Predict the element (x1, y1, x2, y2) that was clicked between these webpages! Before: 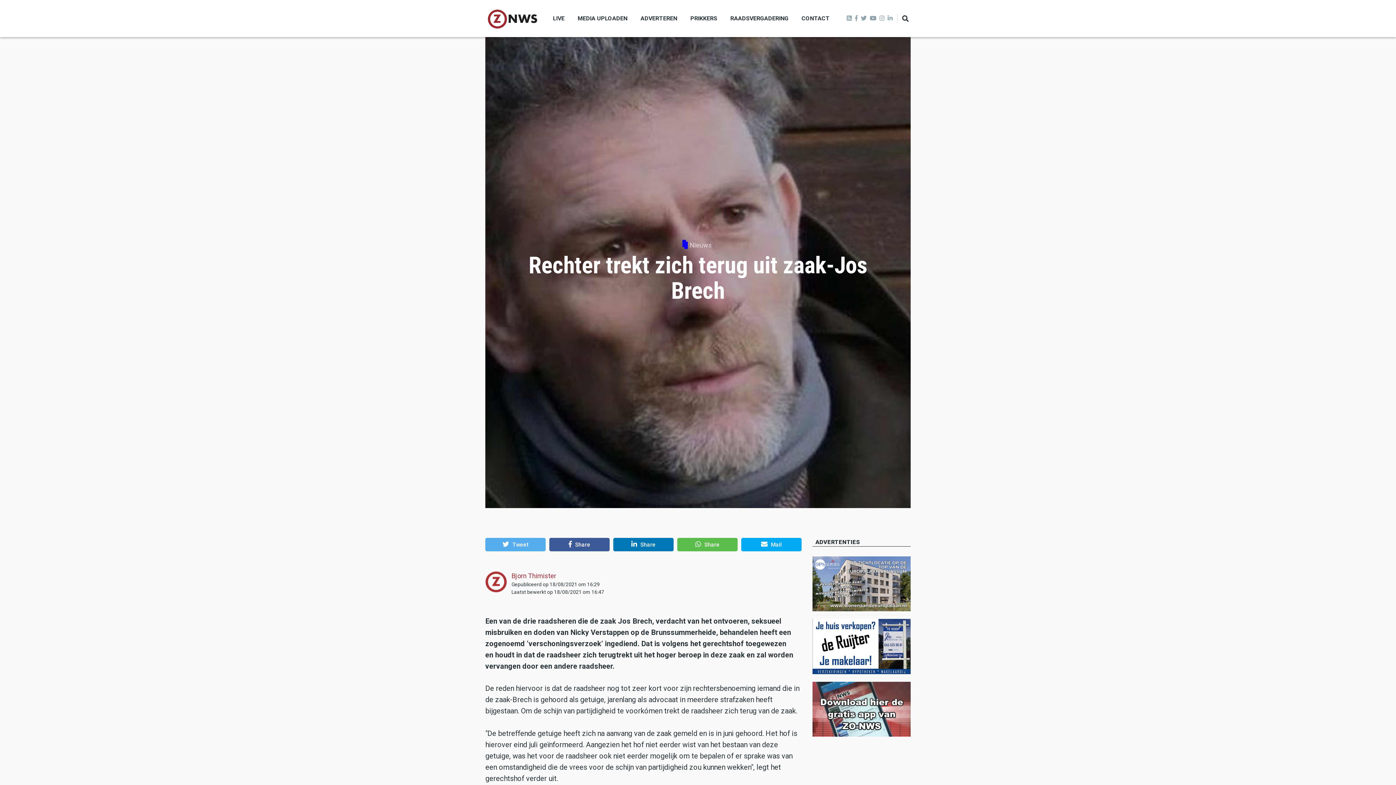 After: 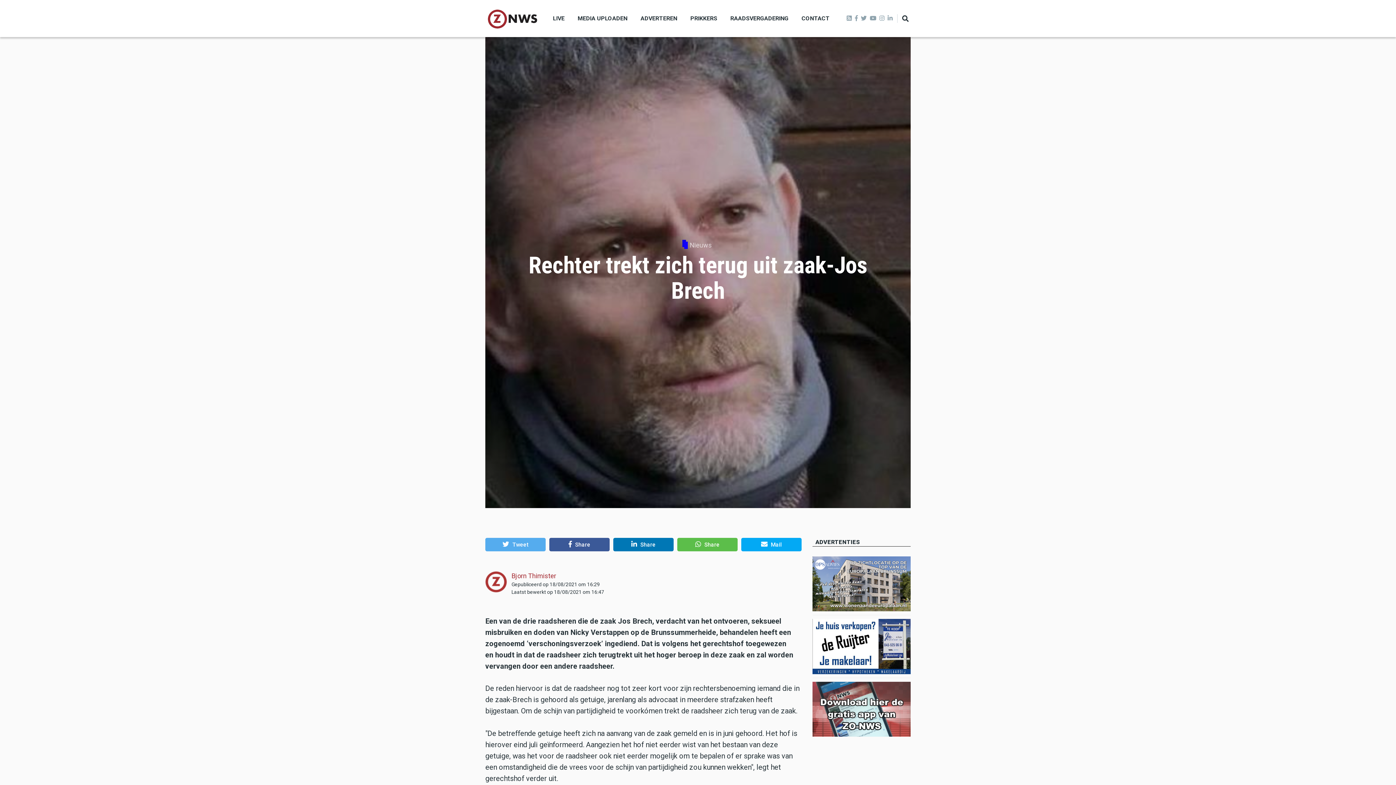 Action: bbox: (812, 642, 910, 650)